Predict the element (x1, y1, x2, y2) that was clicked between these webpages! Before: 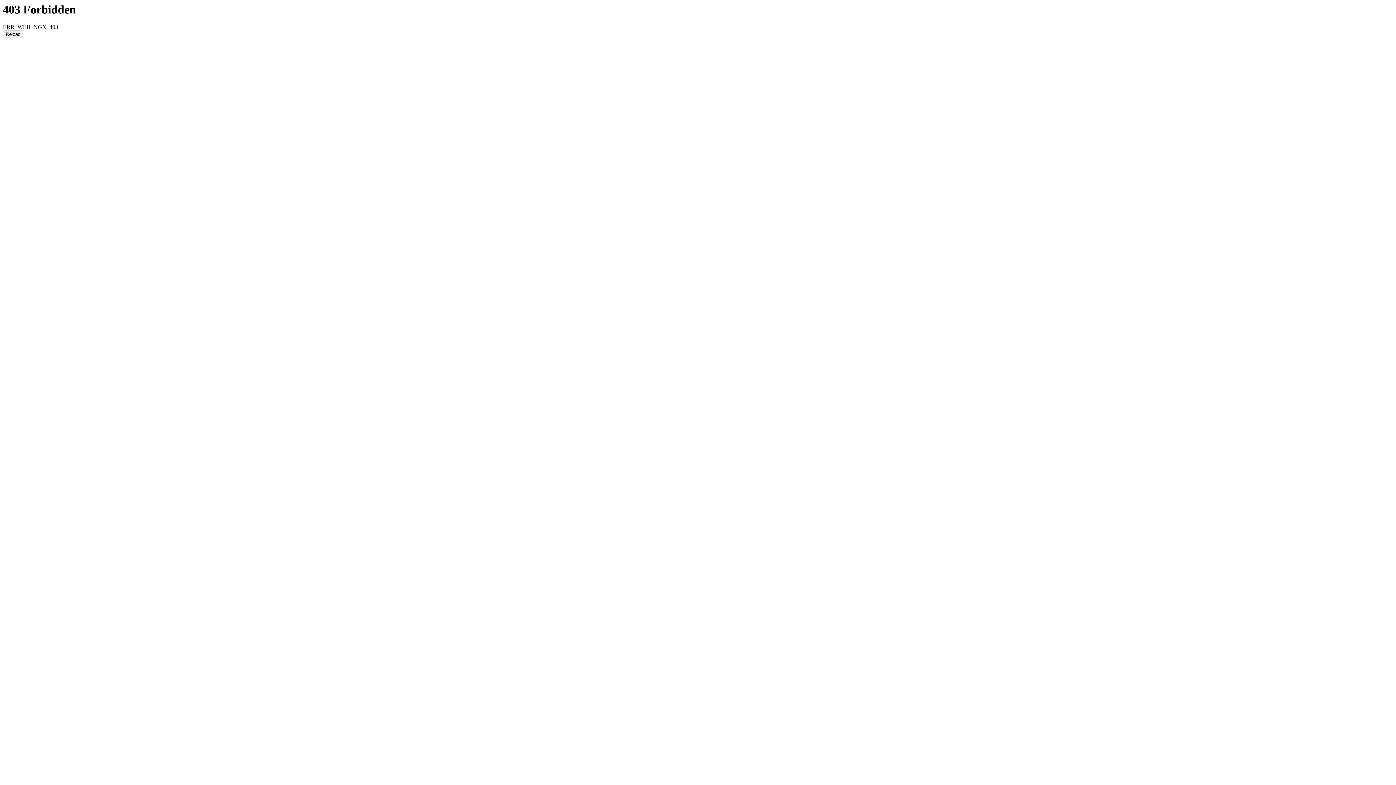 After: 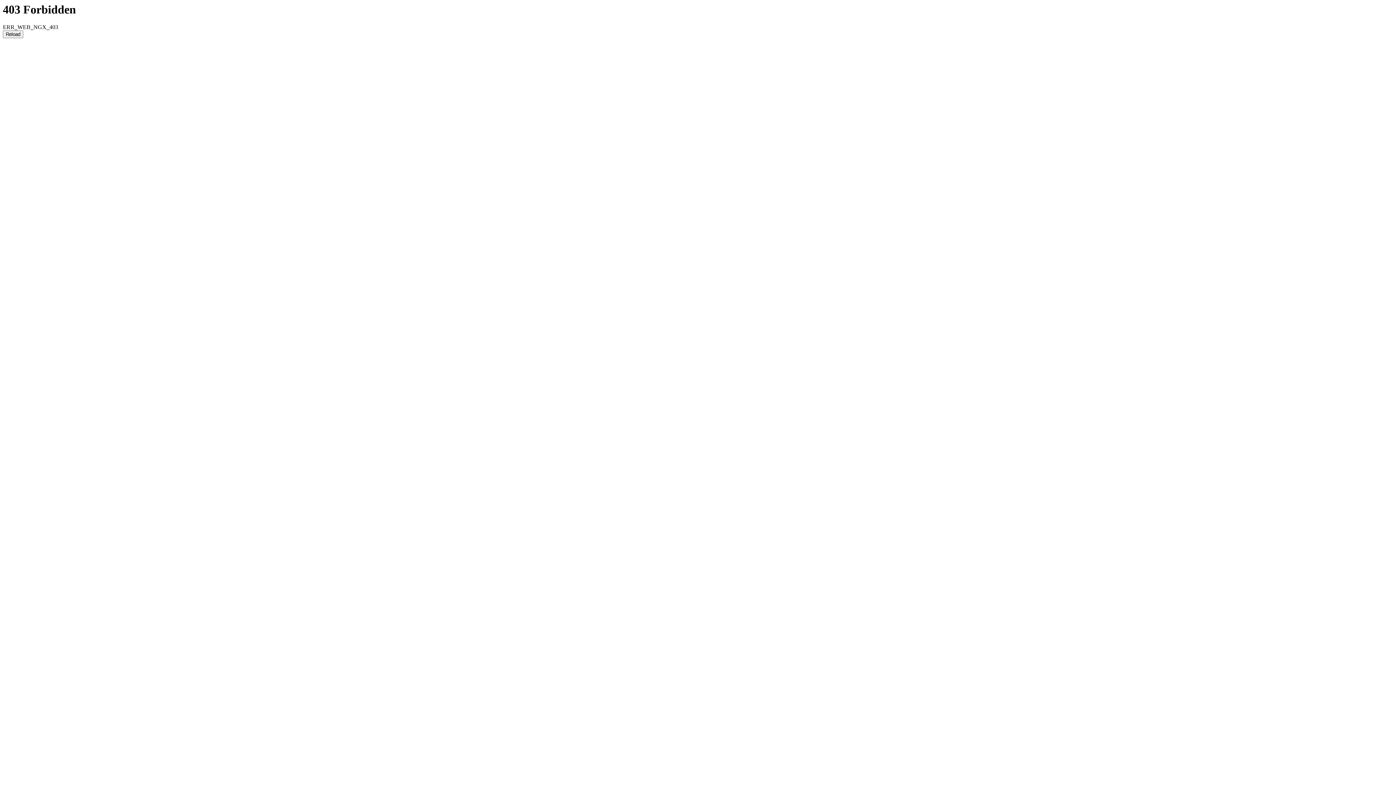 Action: label: Reload bbox: (2, 30, 23, 38)